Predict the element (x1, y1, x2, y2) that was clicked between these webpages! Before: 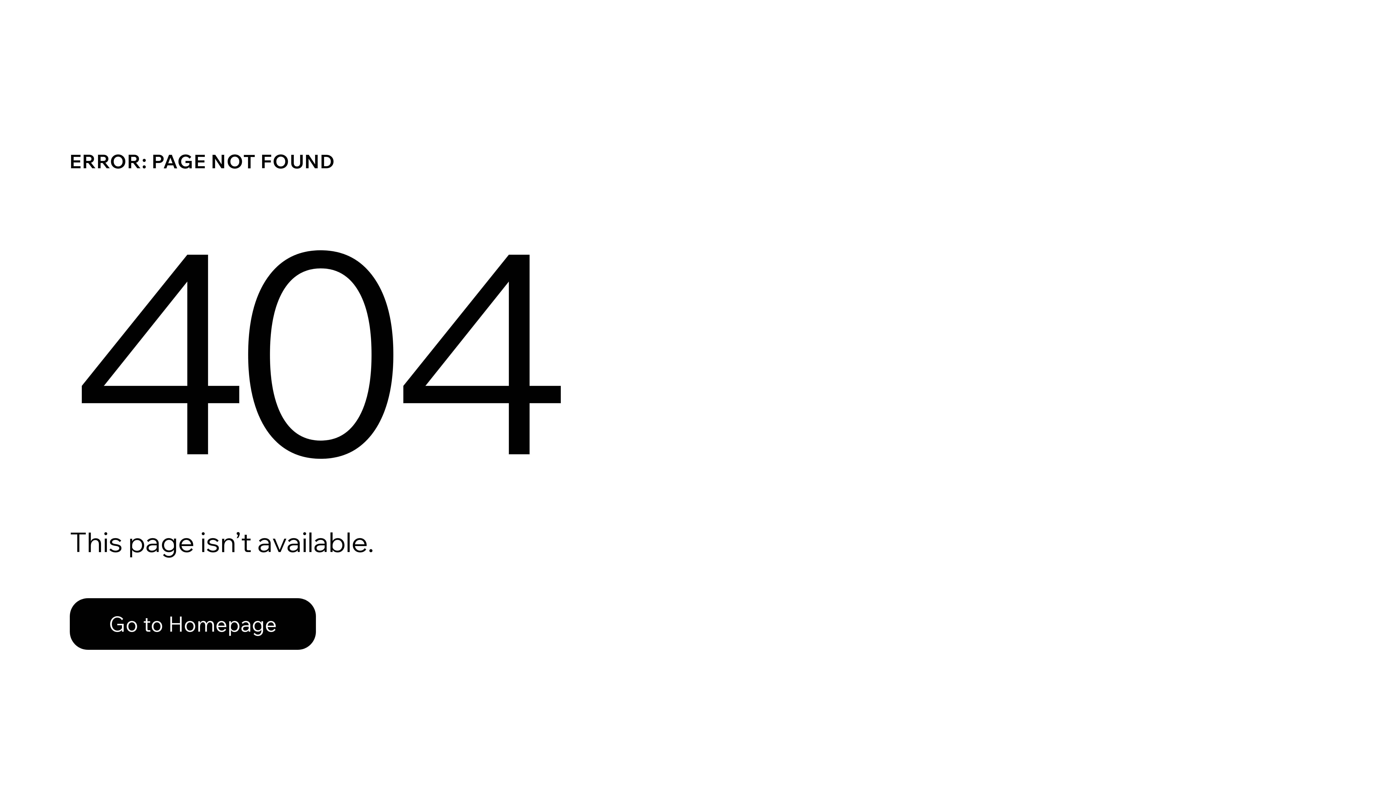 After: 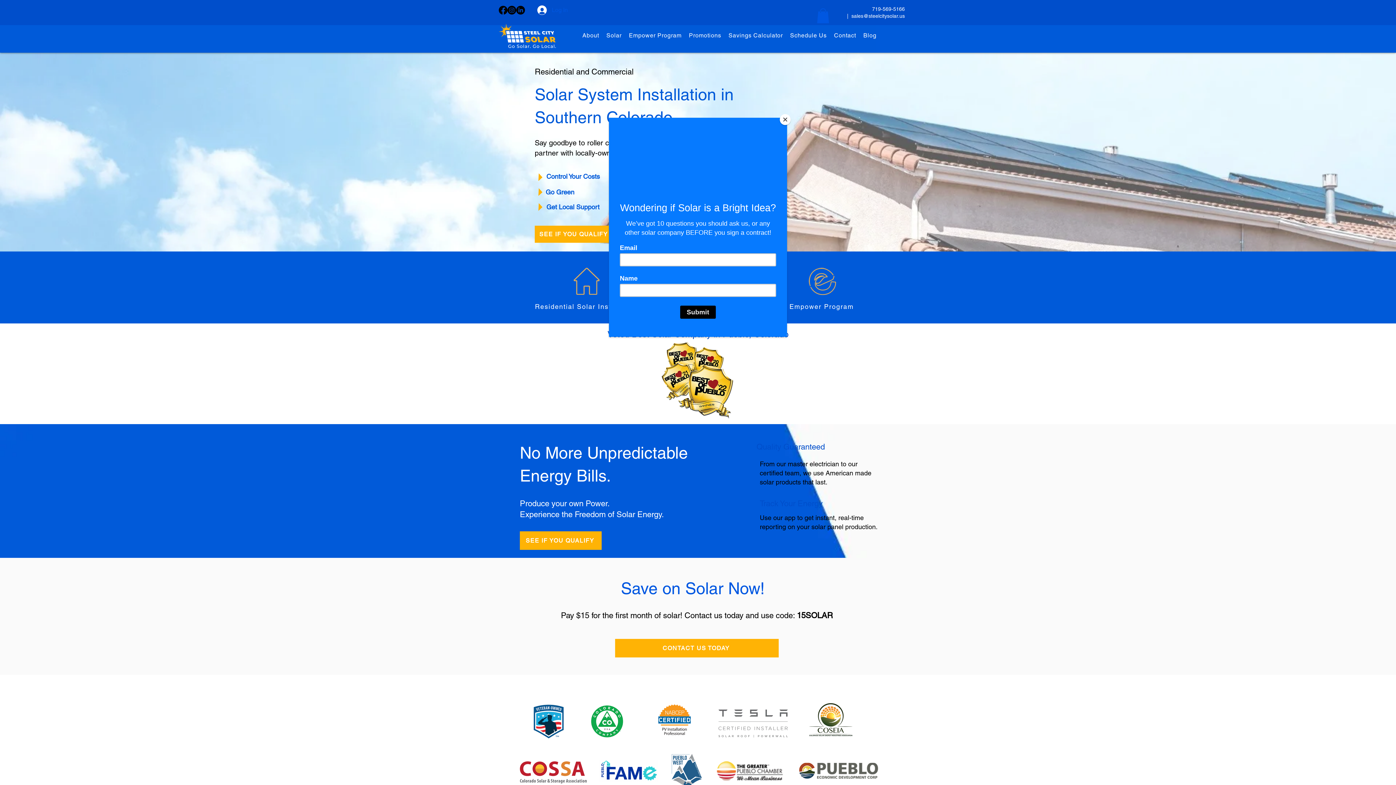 Action: label: Go to Homepage bbox: (69, 598, 316, 650)